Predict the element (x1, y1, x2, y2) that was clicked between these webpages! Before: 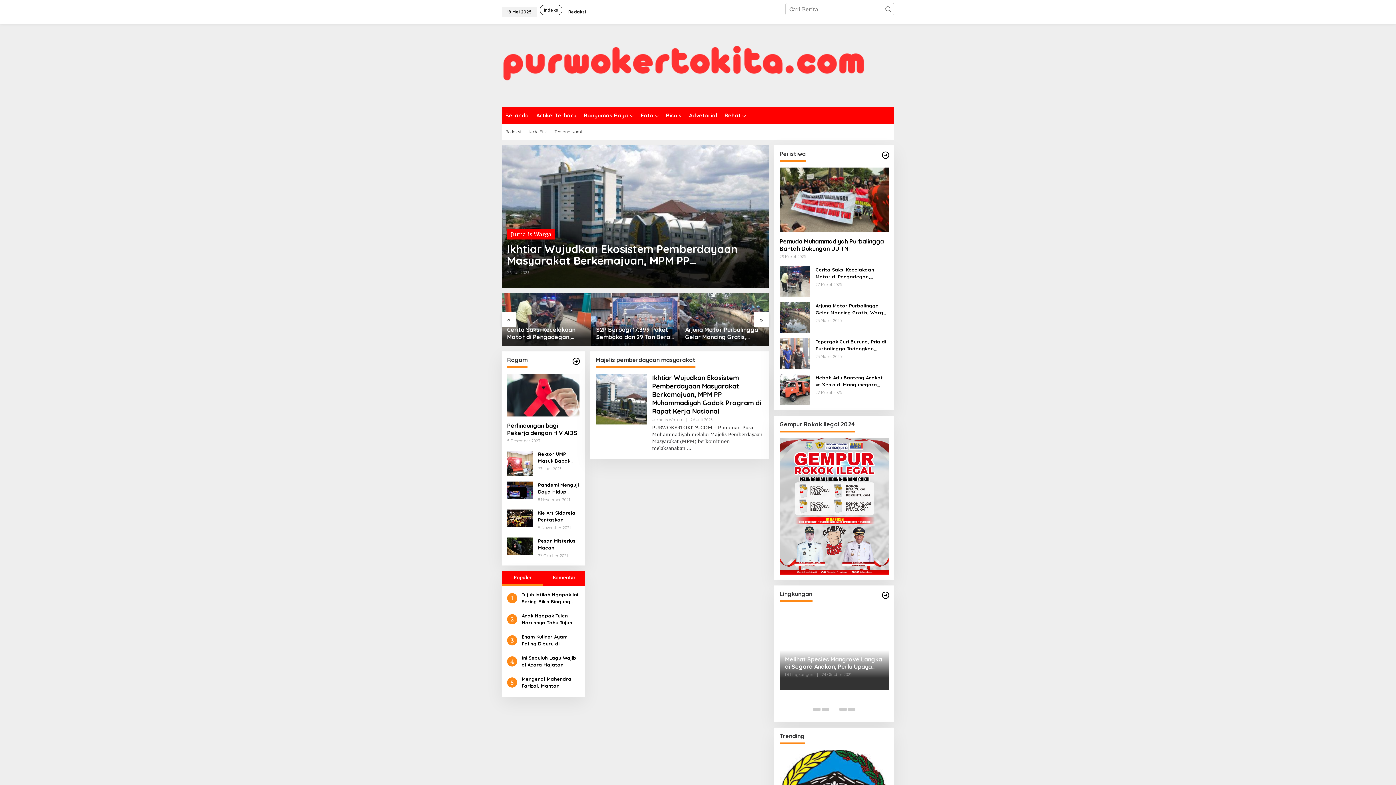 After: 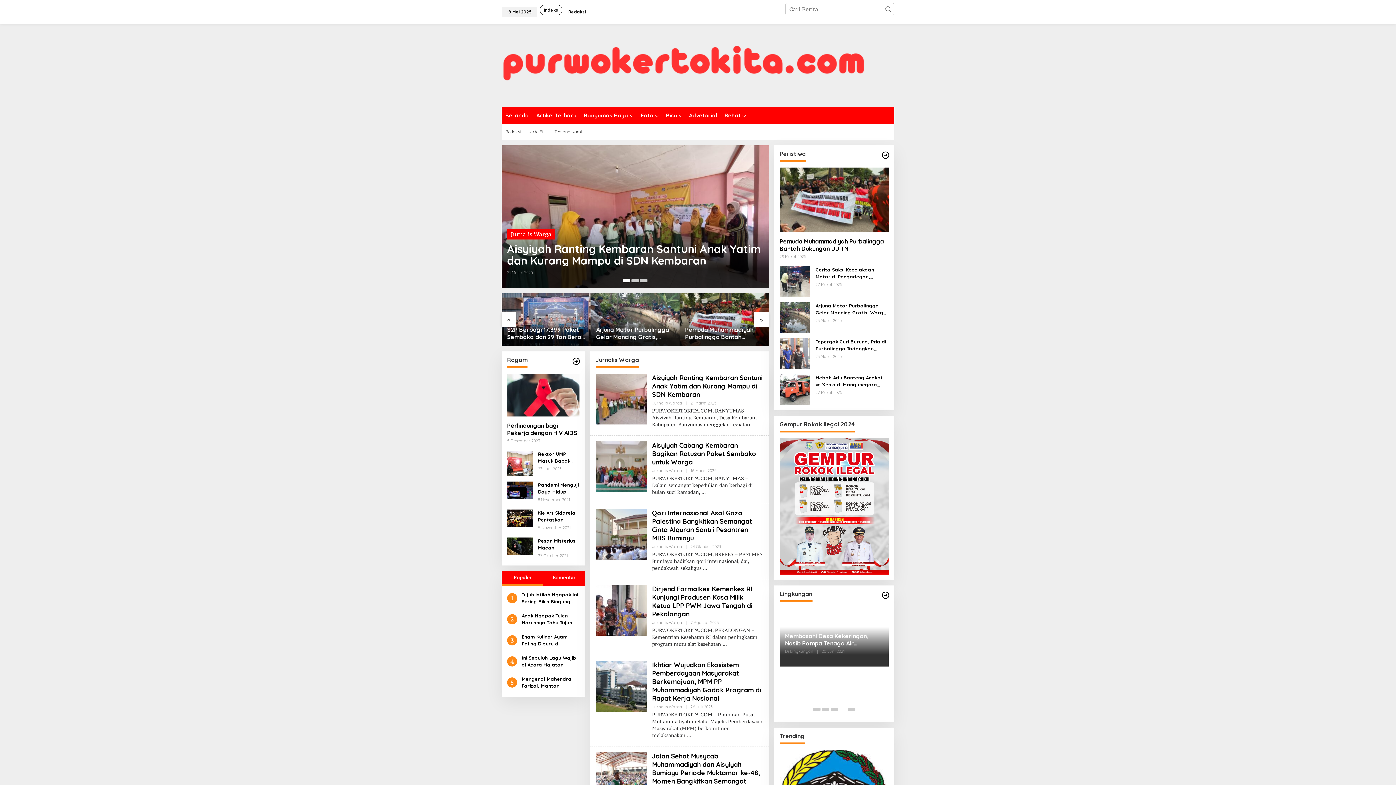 Action: label: Jurnalis Warga bbox: (510, 230, 551, 237)